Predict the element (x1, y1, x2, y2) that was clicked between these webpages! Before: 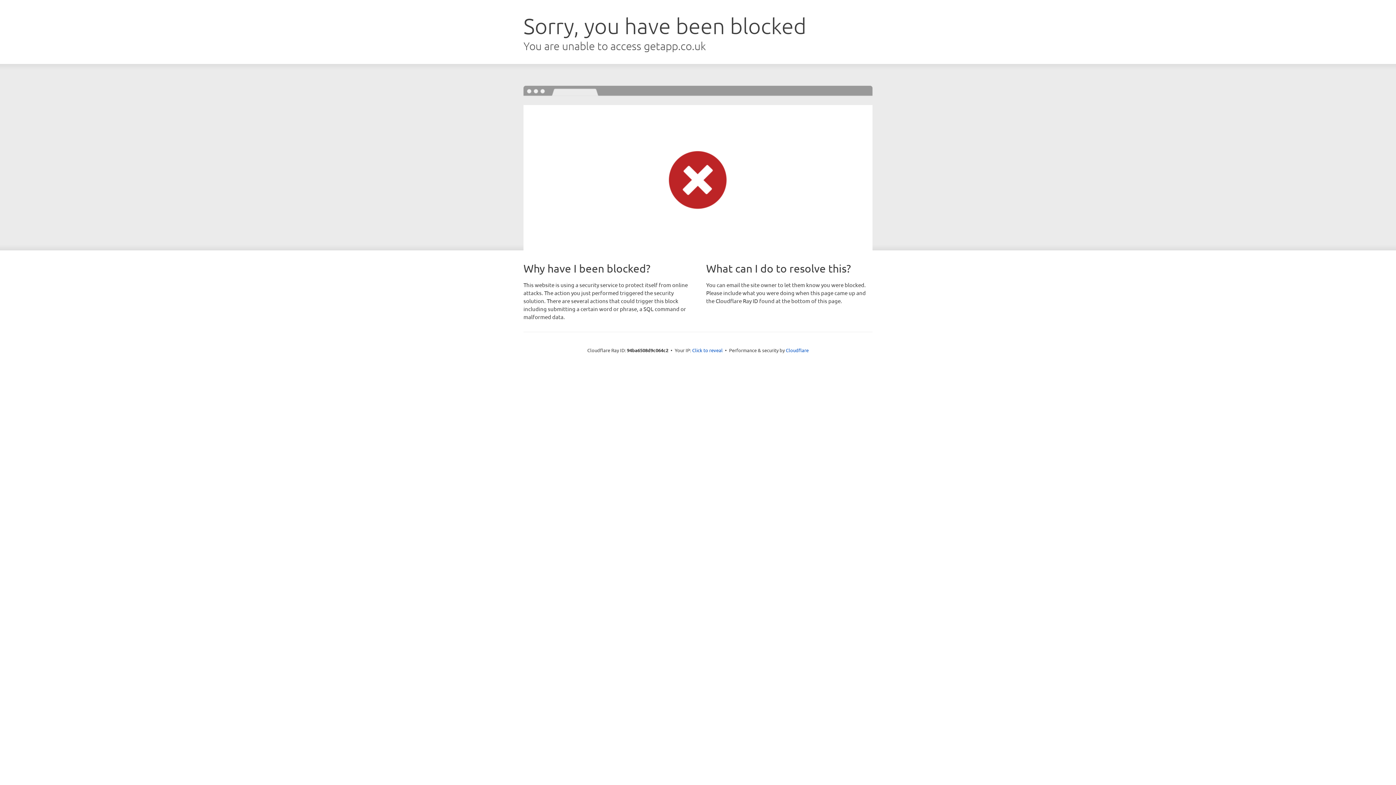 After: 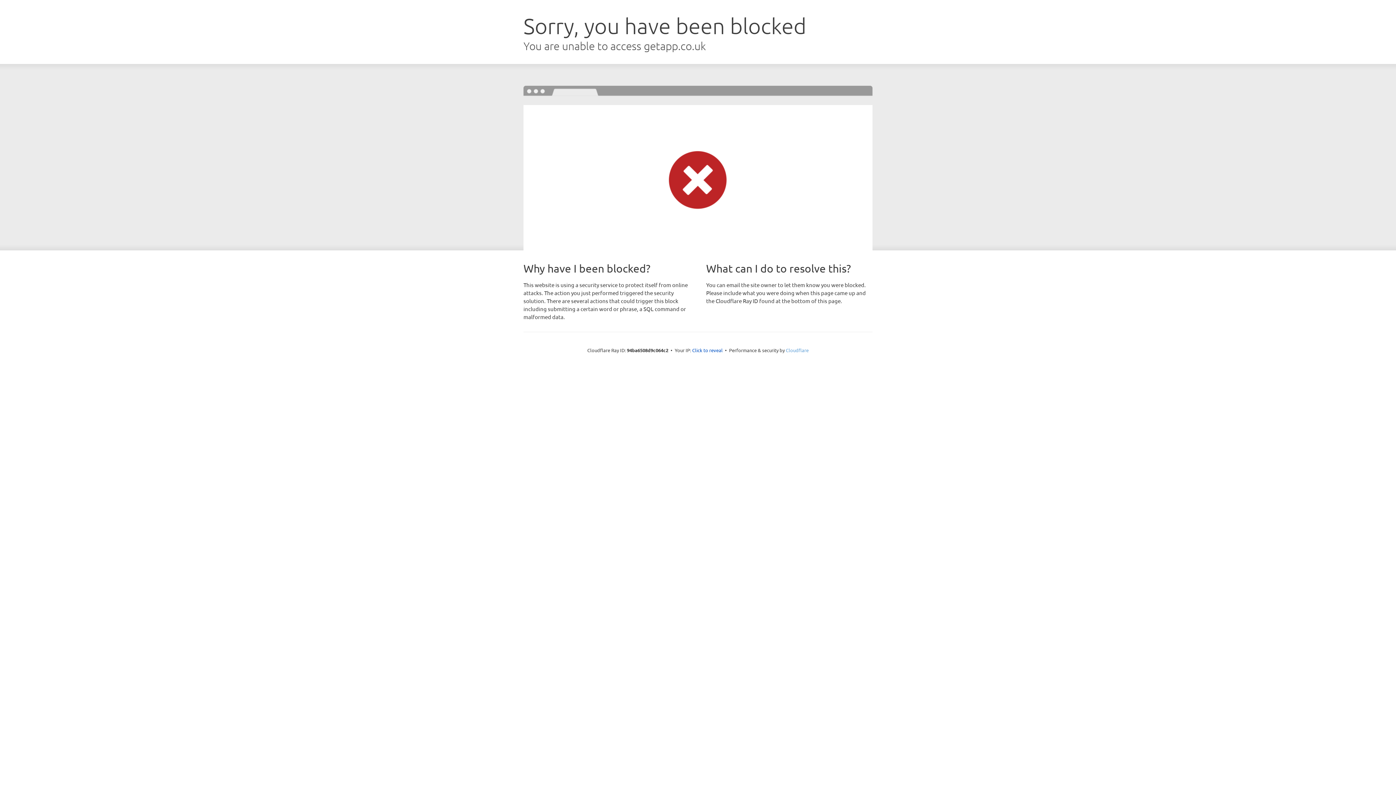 Action: bbox: (786, 347, 808, 353) label: Cloudflare